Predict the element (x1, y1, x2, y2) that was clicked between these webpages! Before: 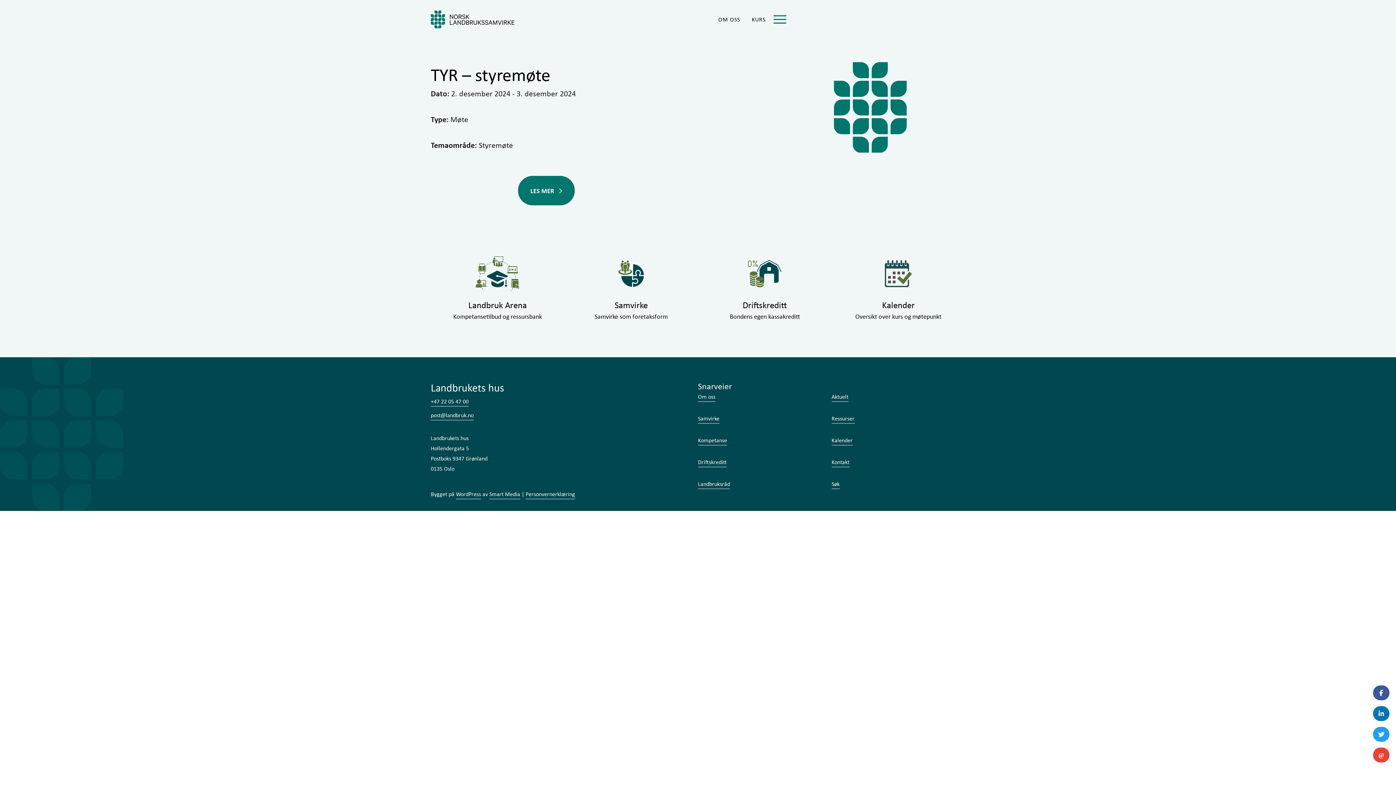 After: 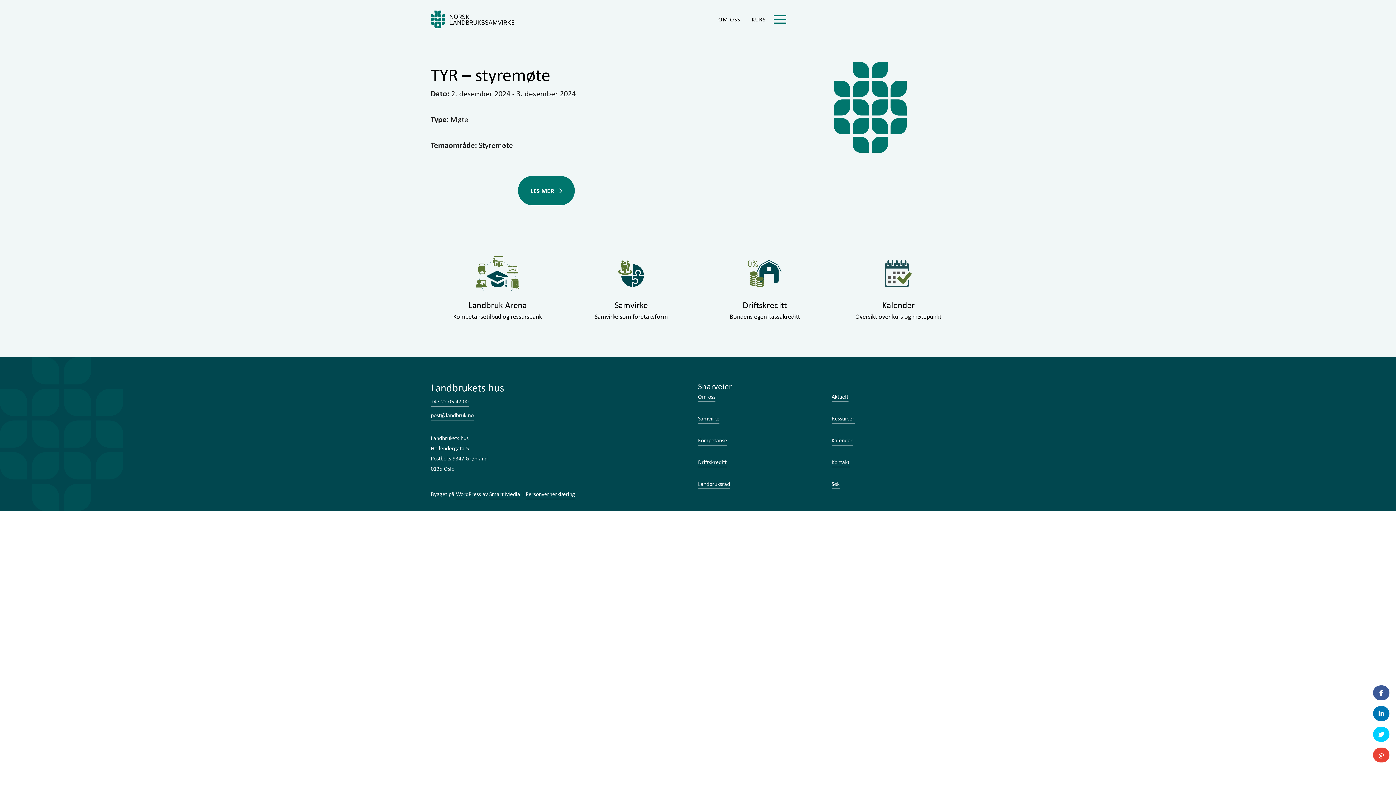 Action: bbox: (1373, 727, 1389, 742) label: Share on X